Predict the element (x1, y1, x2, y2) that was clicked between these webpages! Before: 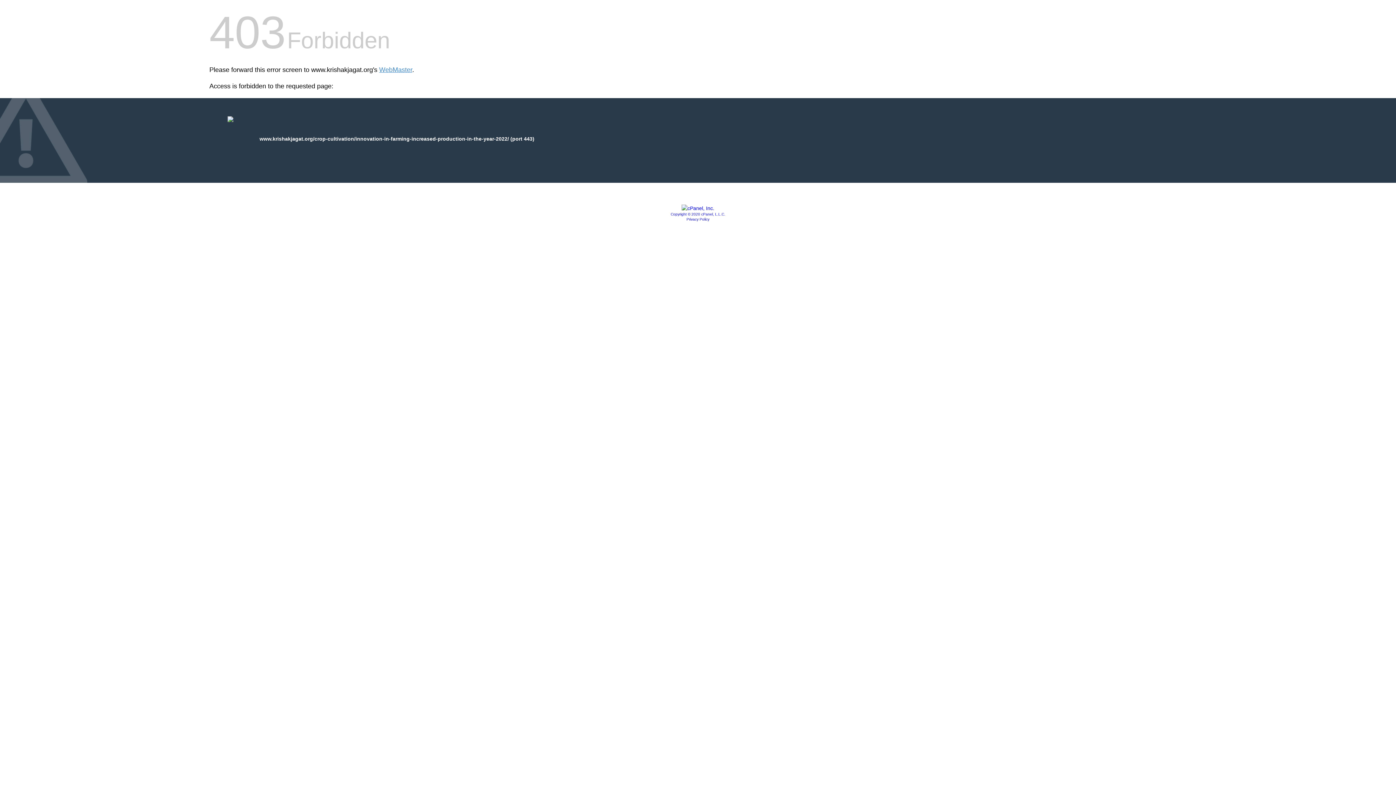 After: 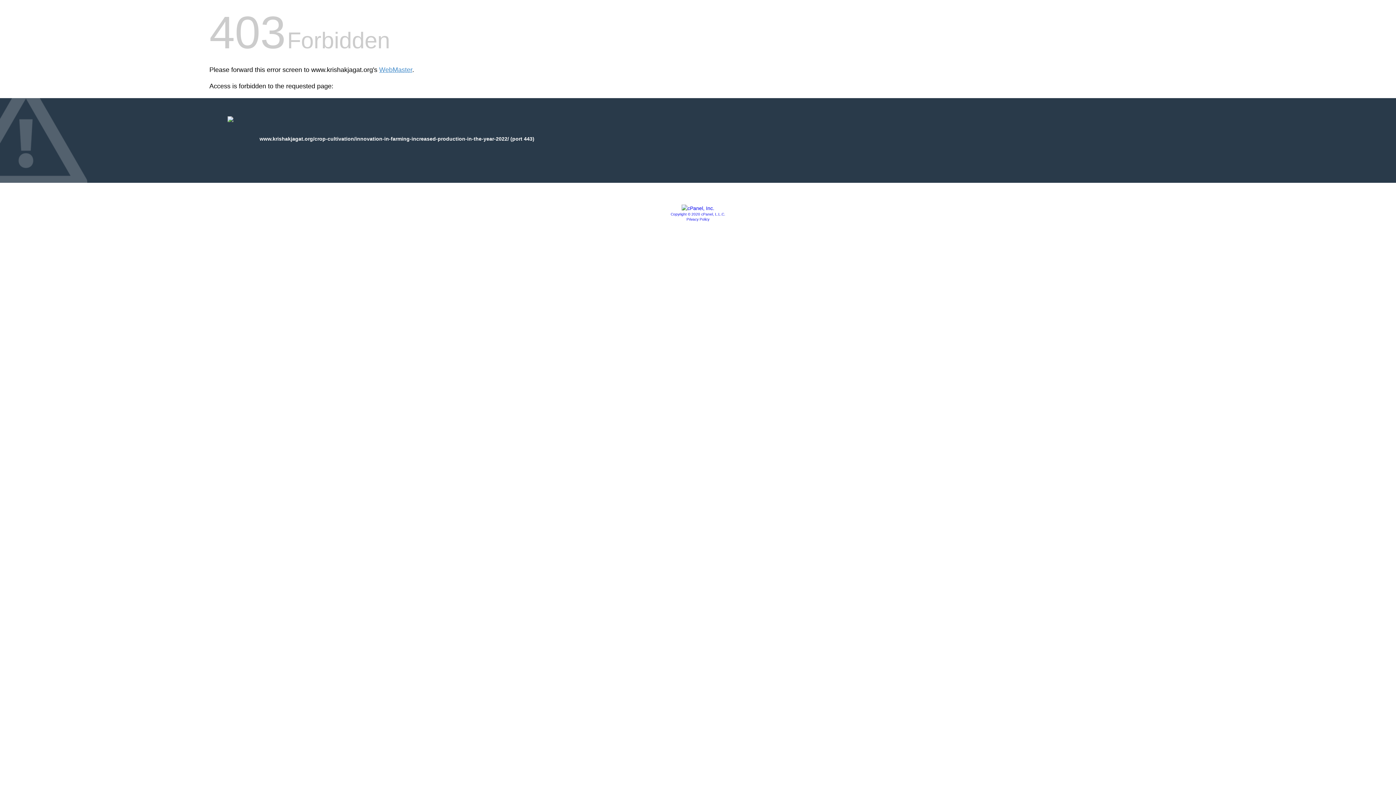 Action: bbox: (681, 205, 714, 211)